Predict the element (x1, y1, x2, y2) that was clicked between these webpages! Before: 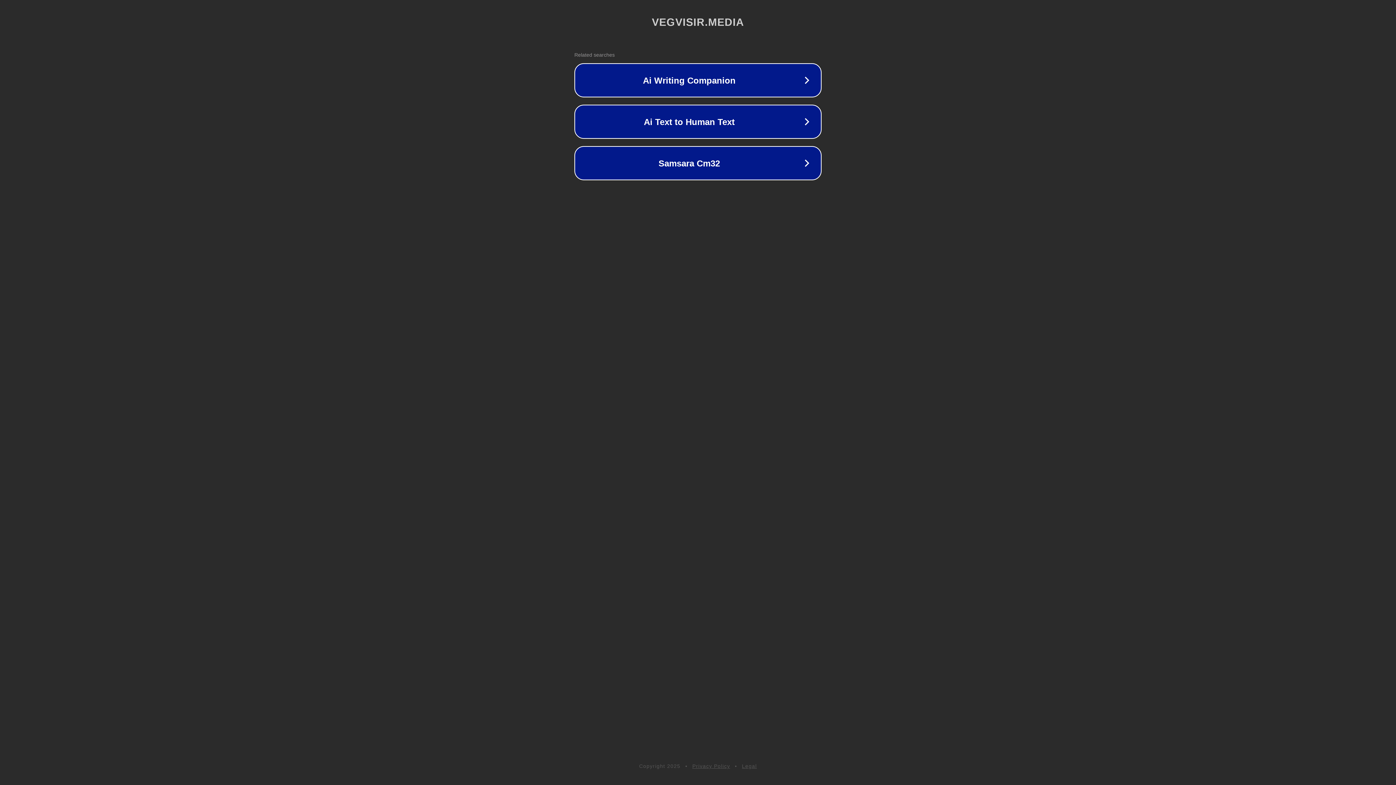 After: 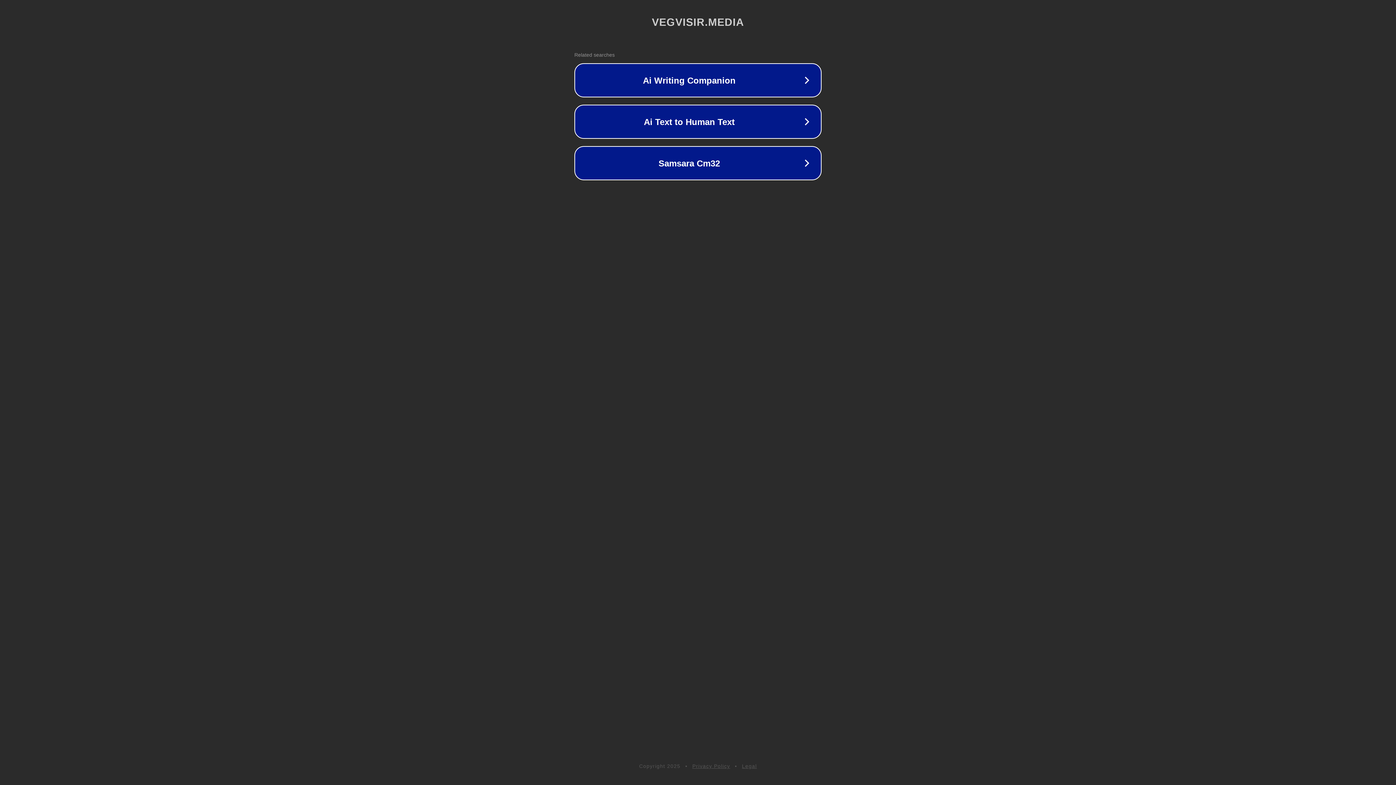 Action: bbox: (692, 763, 730, 769) label: Privacy Policy